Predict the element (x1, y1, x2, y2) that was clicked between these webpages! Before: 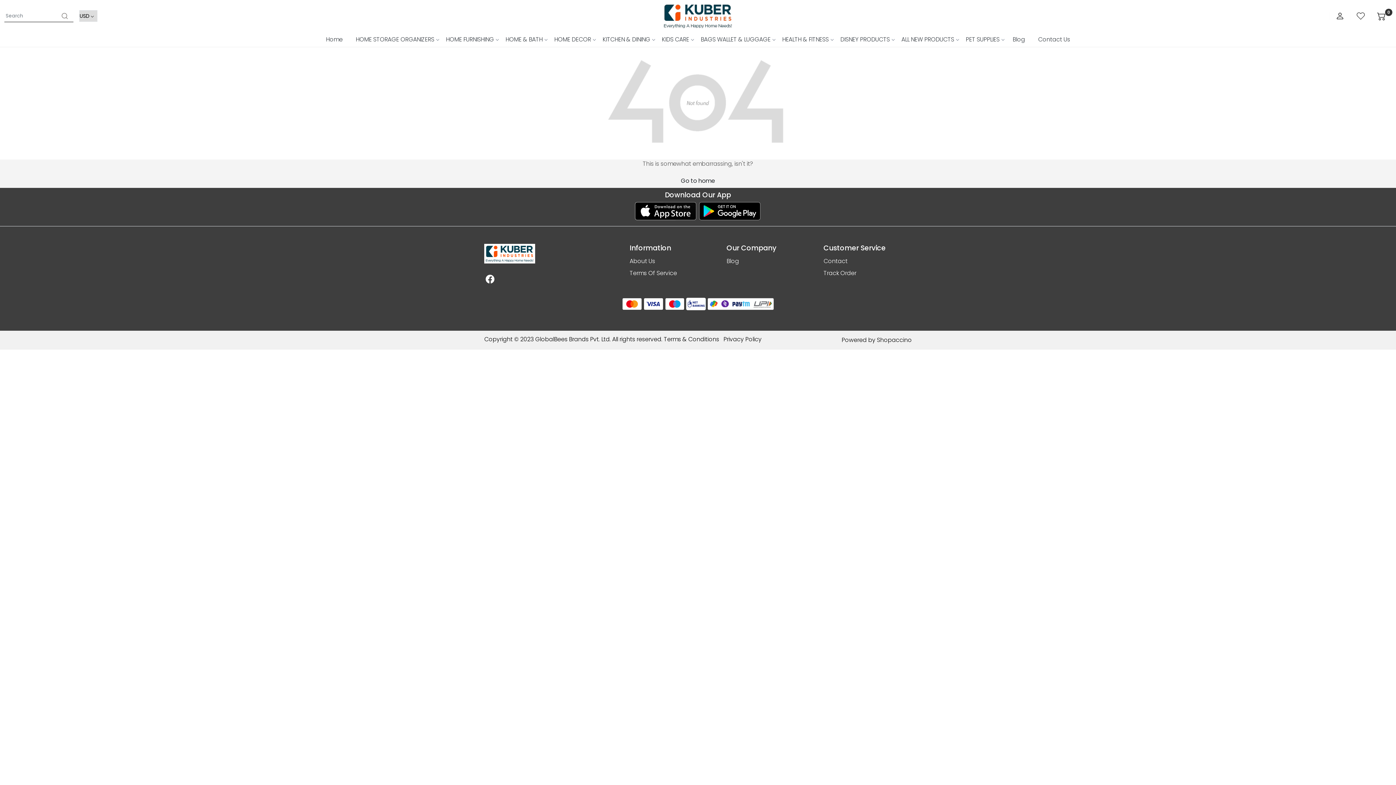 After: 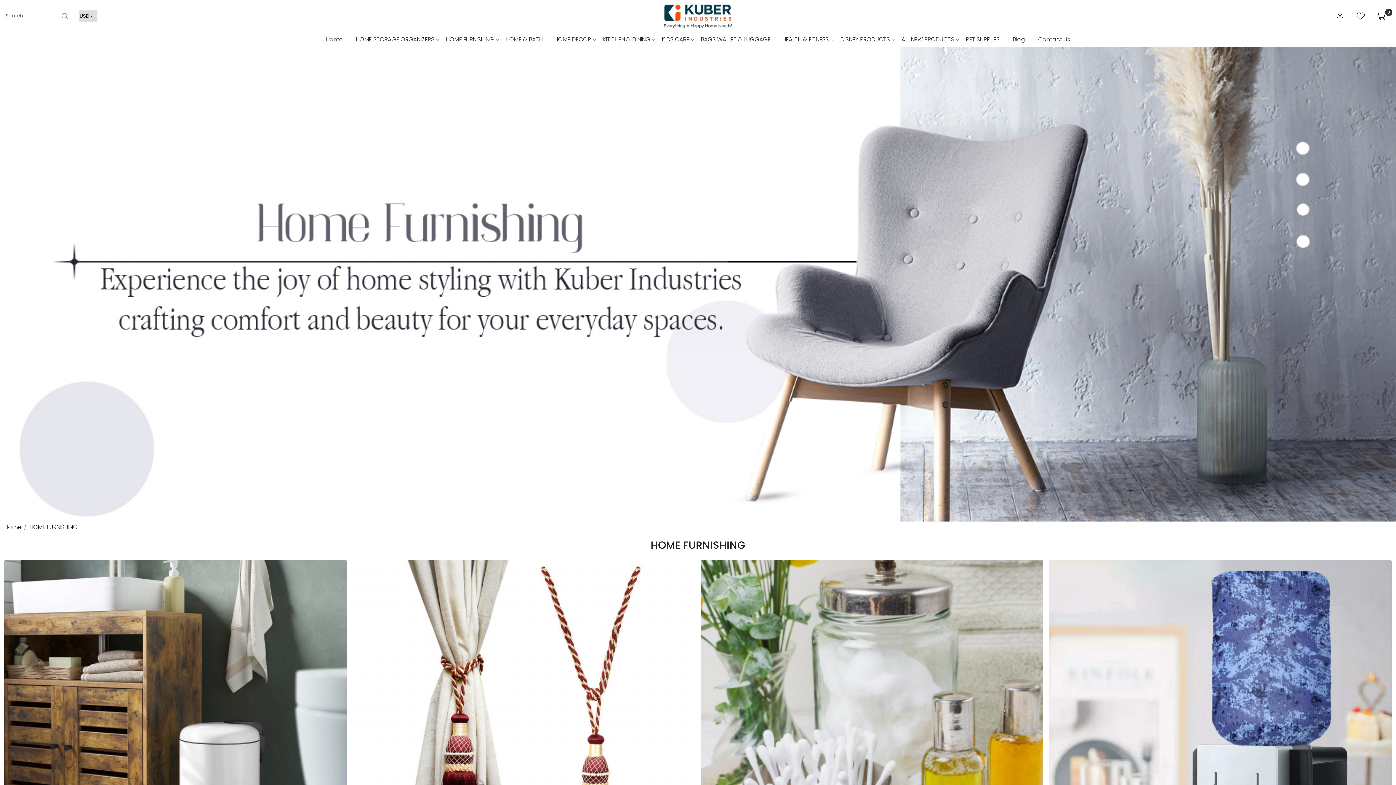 Action: label: HOME FURNISHING bbox: (440, 32, 499, 46)